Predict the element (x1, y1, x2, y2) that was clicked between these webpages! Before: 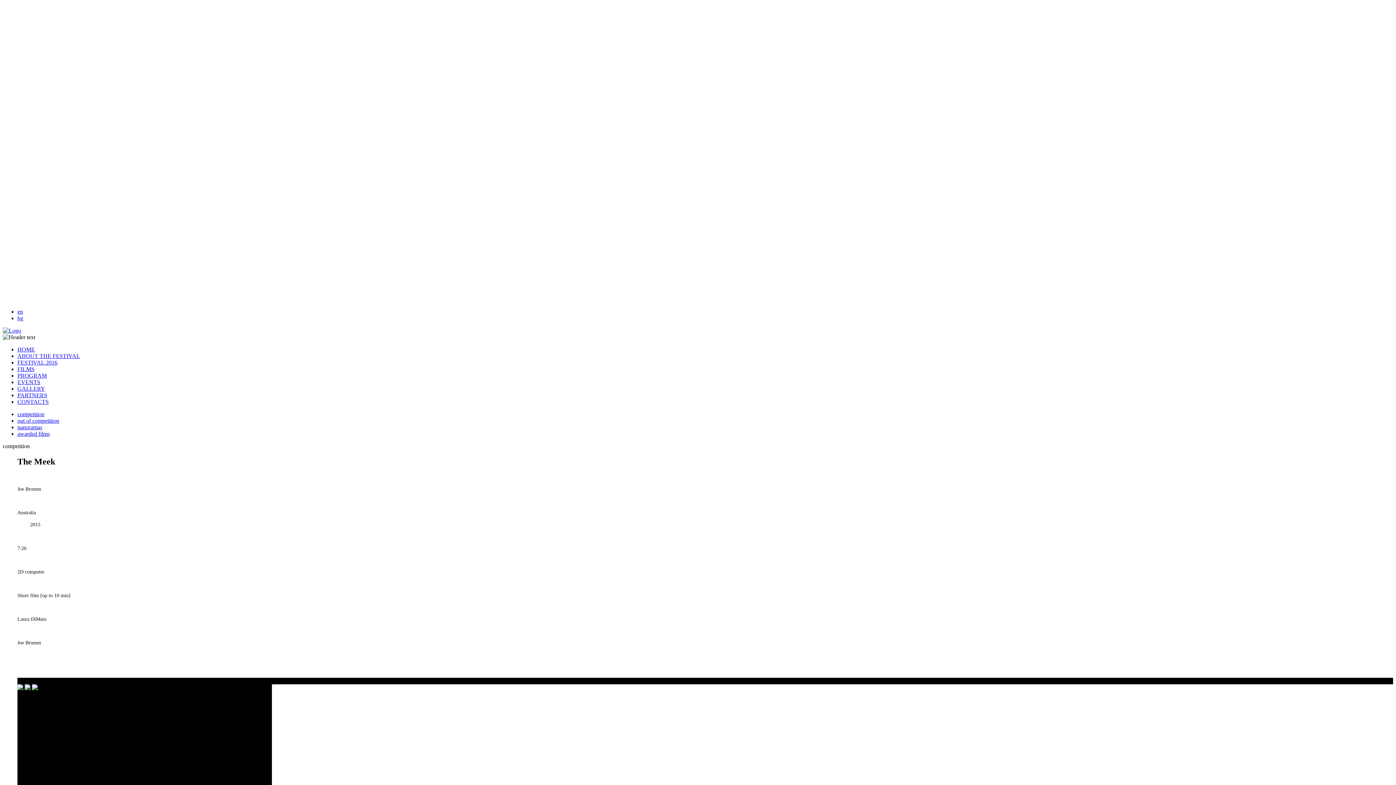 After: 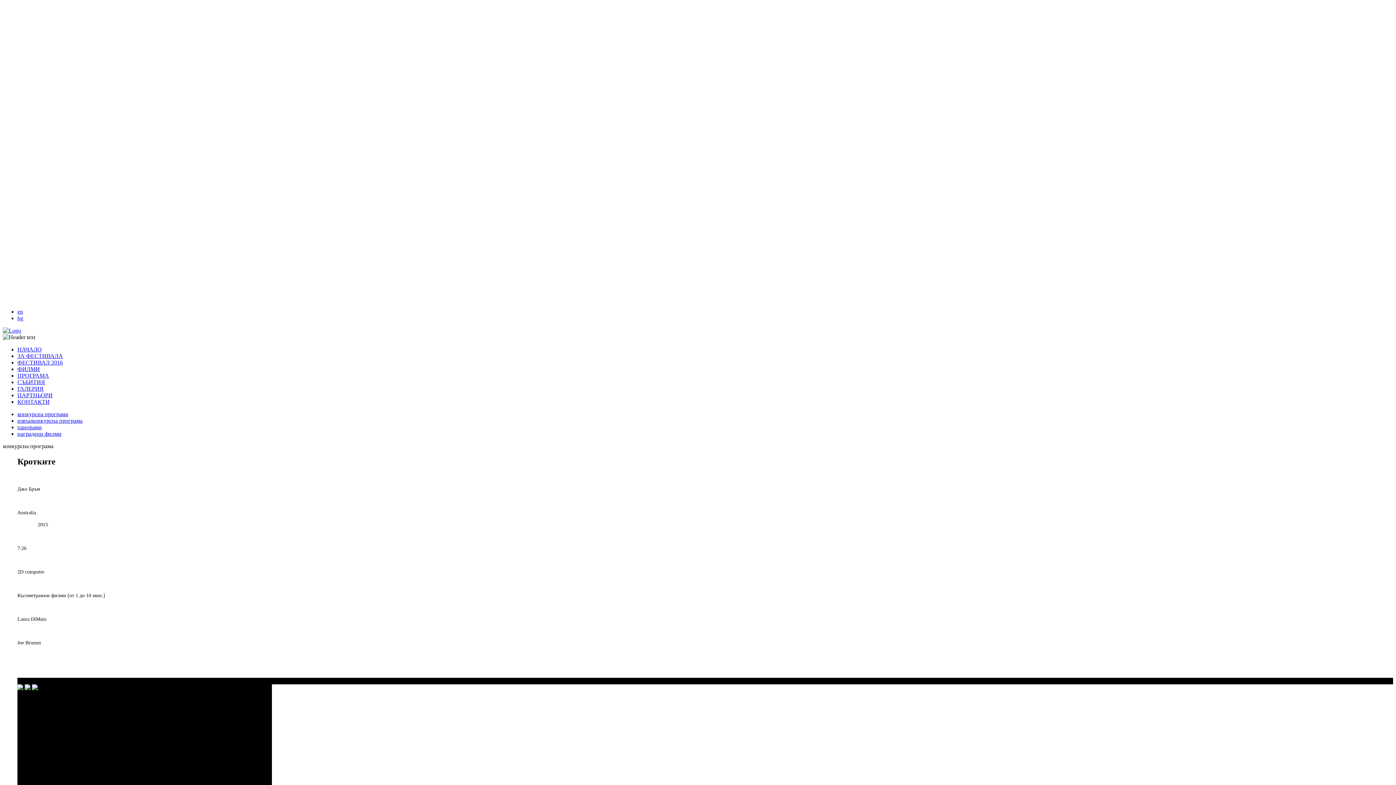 Action: bbox: (17, 315, 23, 321) label: bg